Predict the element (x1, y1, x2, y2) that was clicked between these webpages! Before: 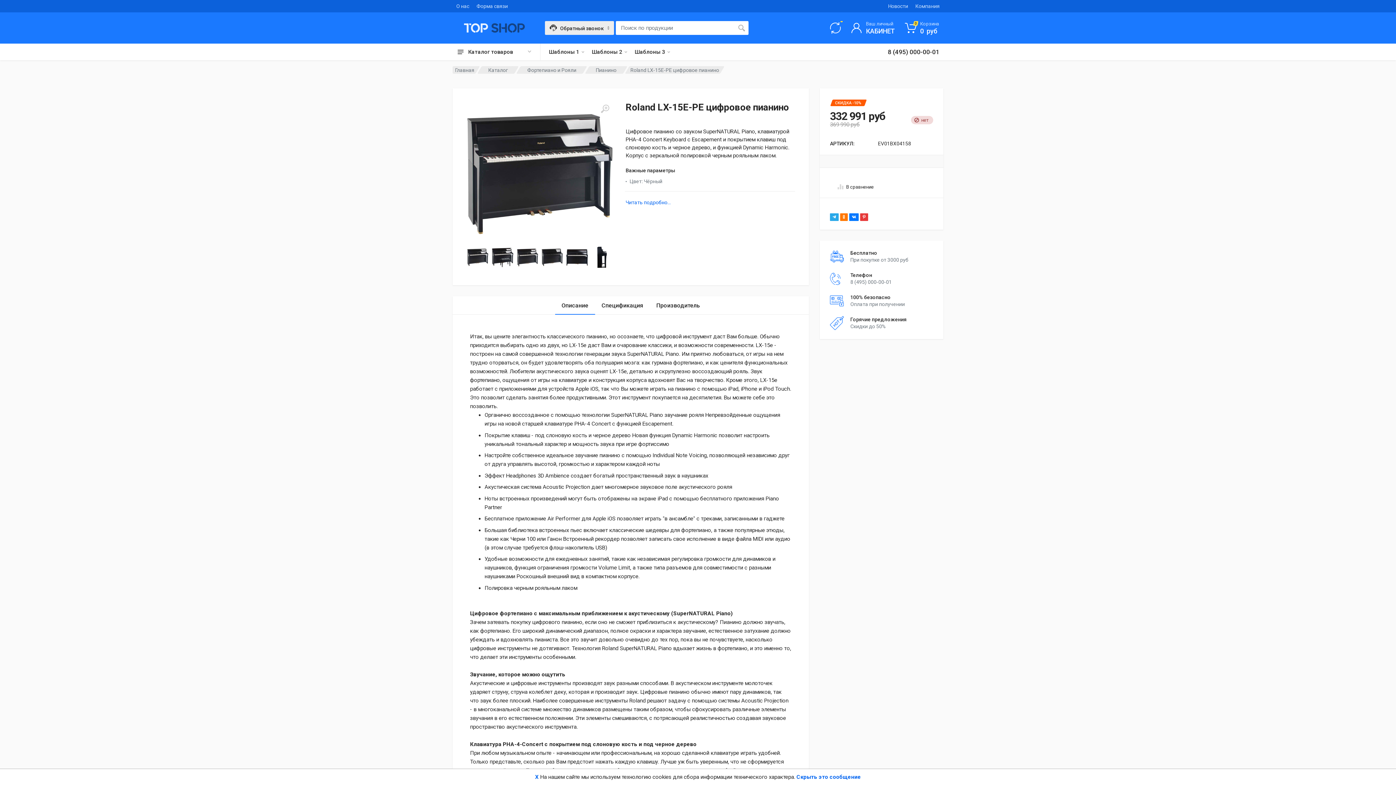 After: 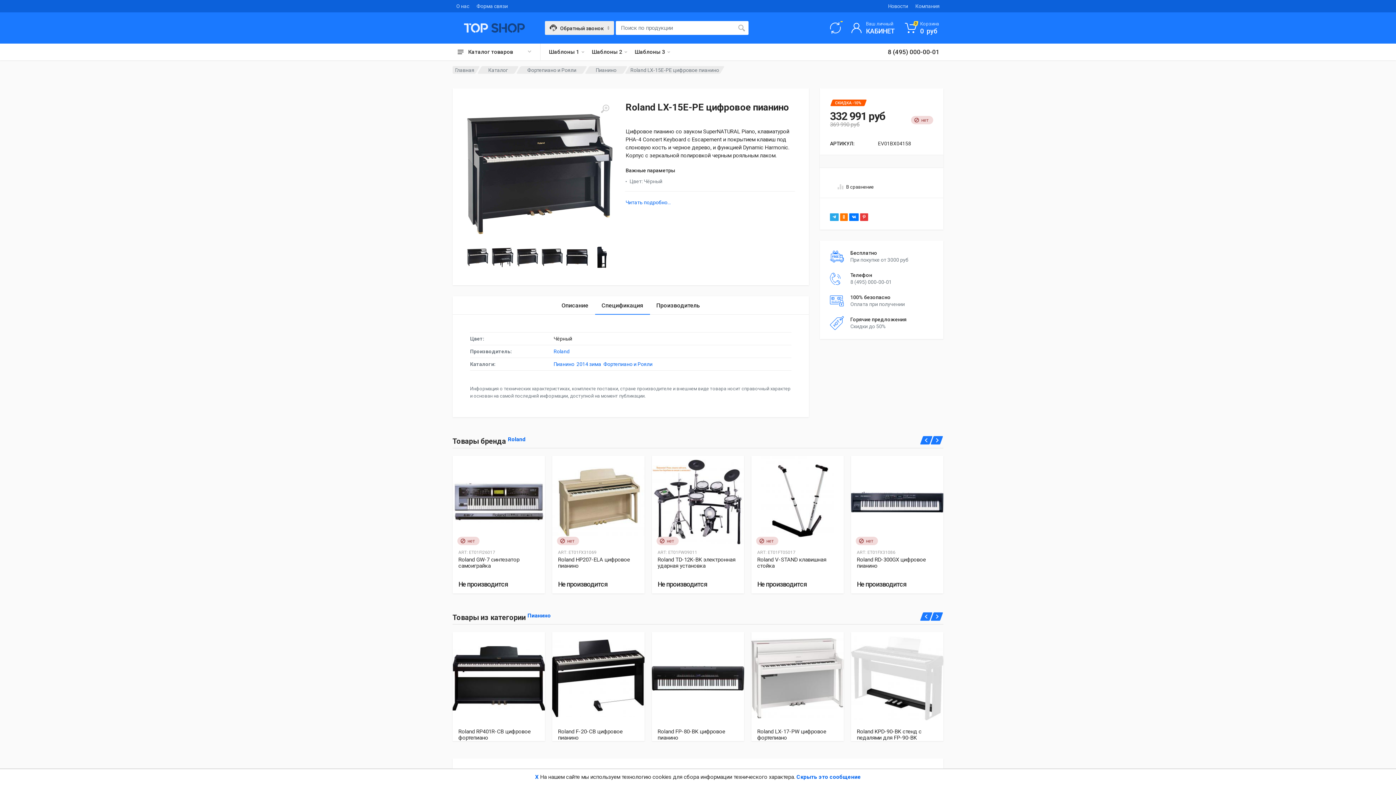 Action: bbox: (595, 296, 650, 315) label: Спецификация